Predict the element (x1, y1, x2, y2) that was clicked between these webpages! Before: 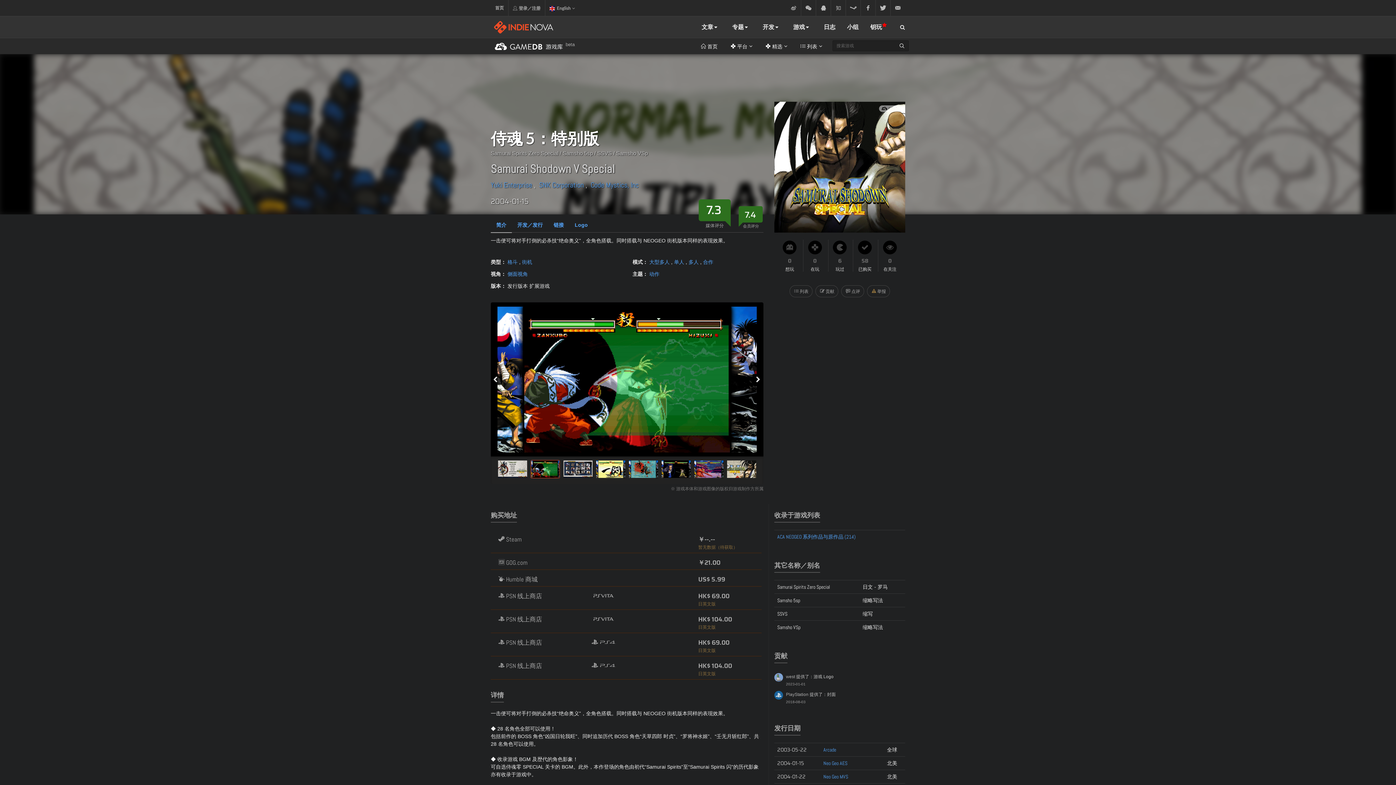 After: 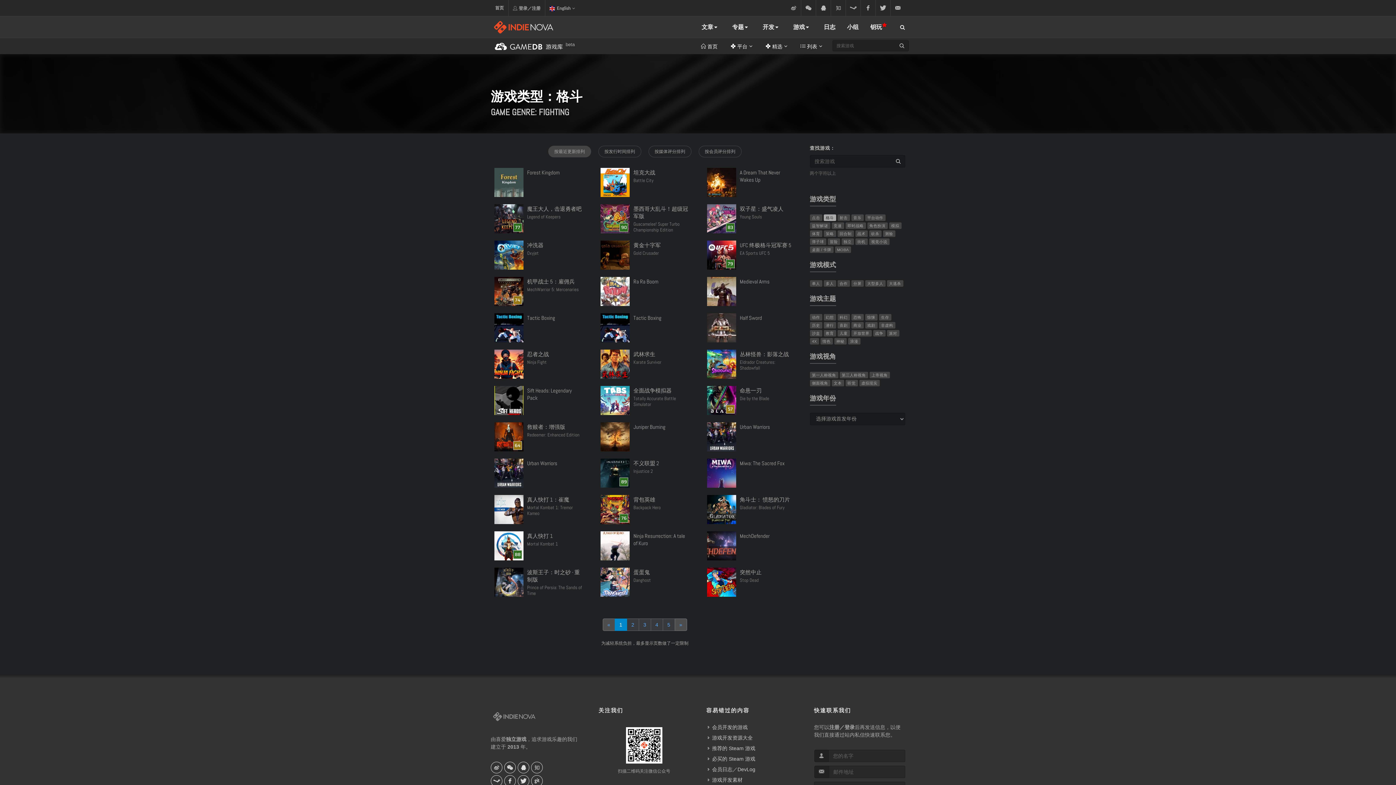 Action: label: 格斗 bbox: (507, 259, 517, 265)